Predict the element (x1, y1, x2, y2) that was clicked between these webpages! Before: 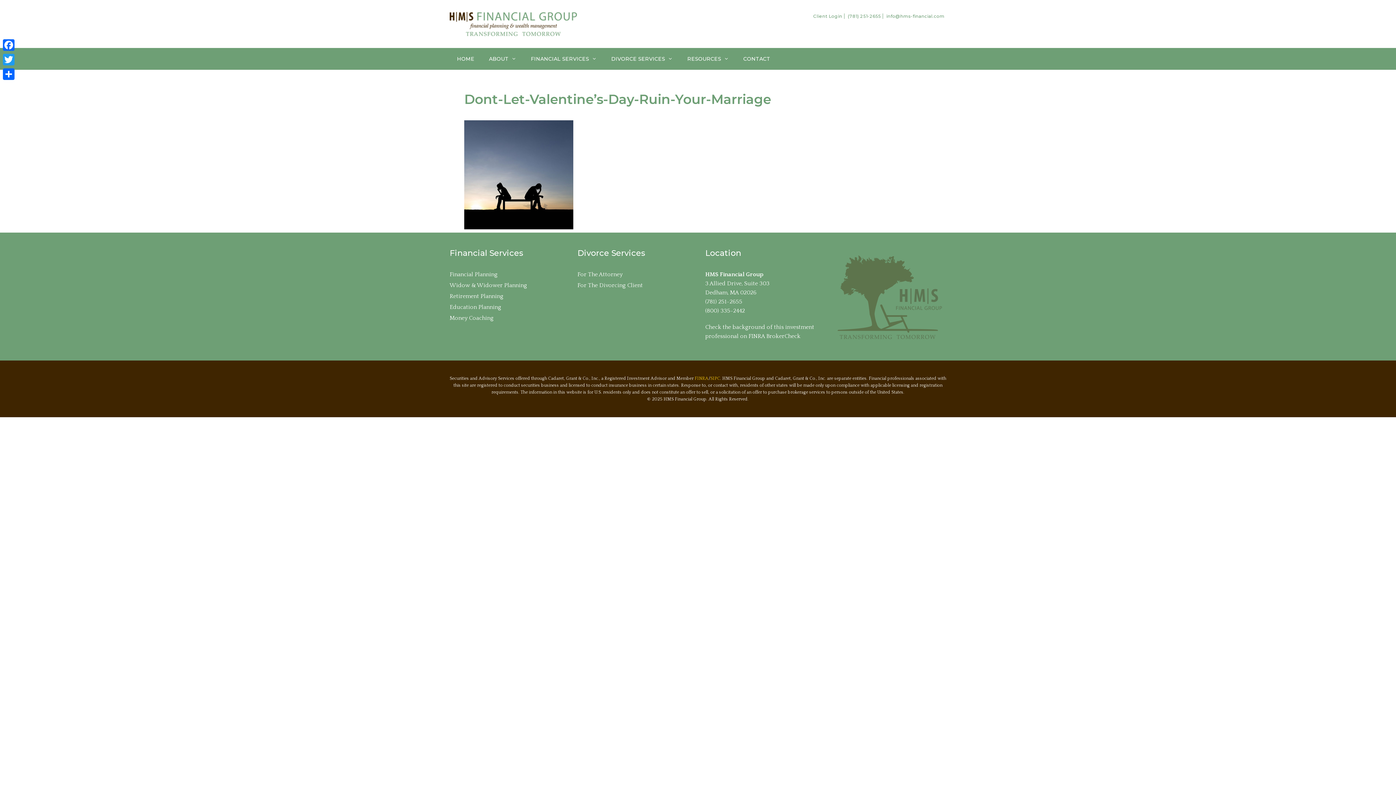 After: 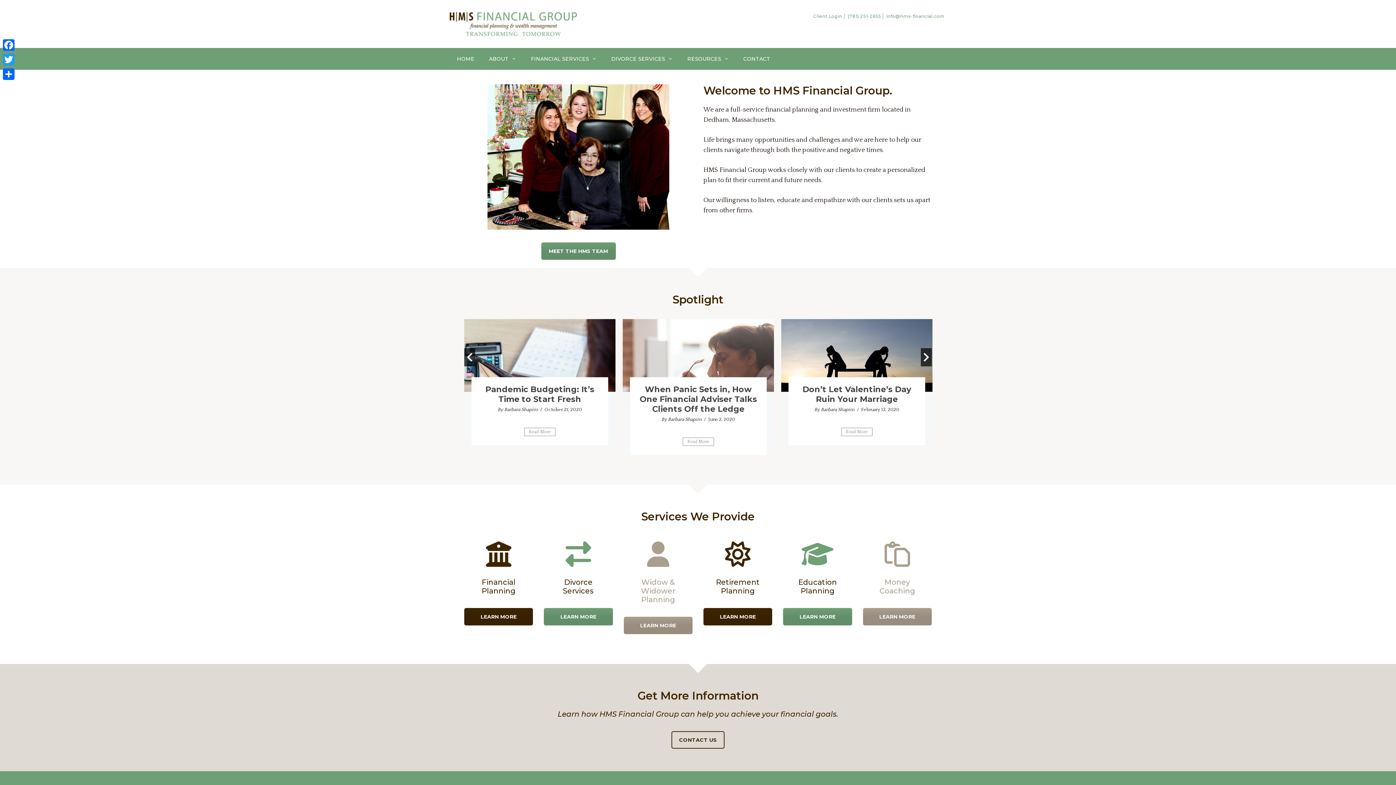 Action: bbox: (449, 20, 577, 27)